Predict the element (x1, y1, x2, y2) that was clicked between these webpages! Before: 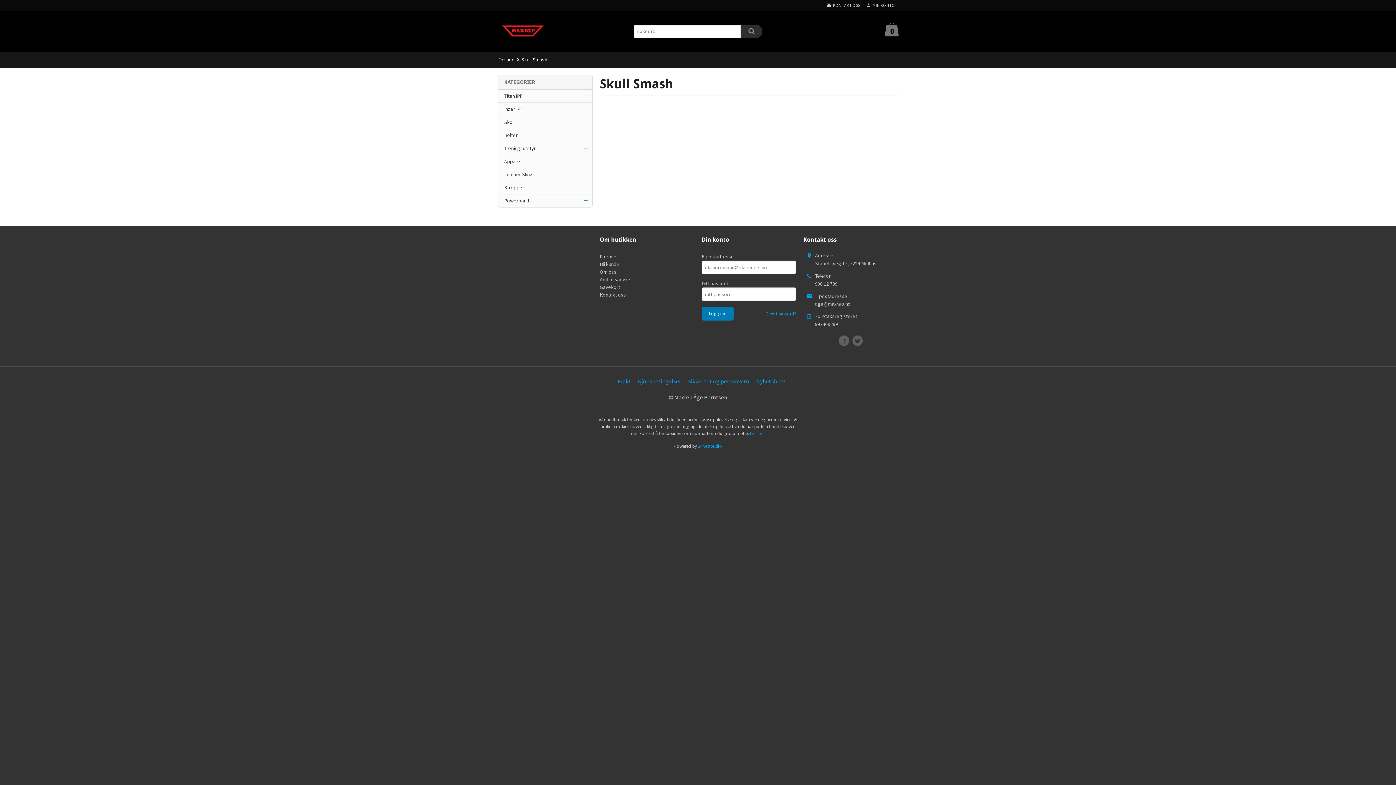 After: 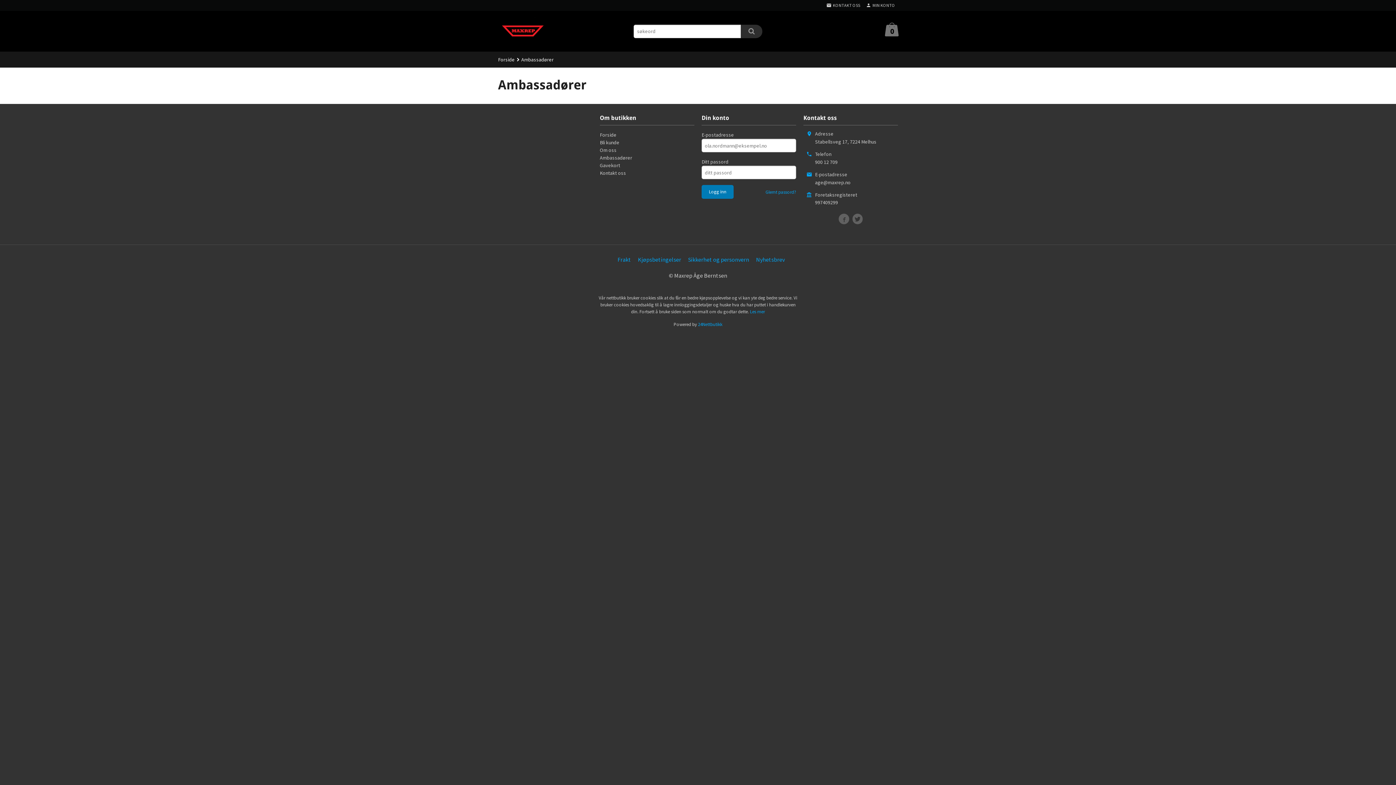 Action: bbox: (600, 276, 694, 283) label: Ambassadører